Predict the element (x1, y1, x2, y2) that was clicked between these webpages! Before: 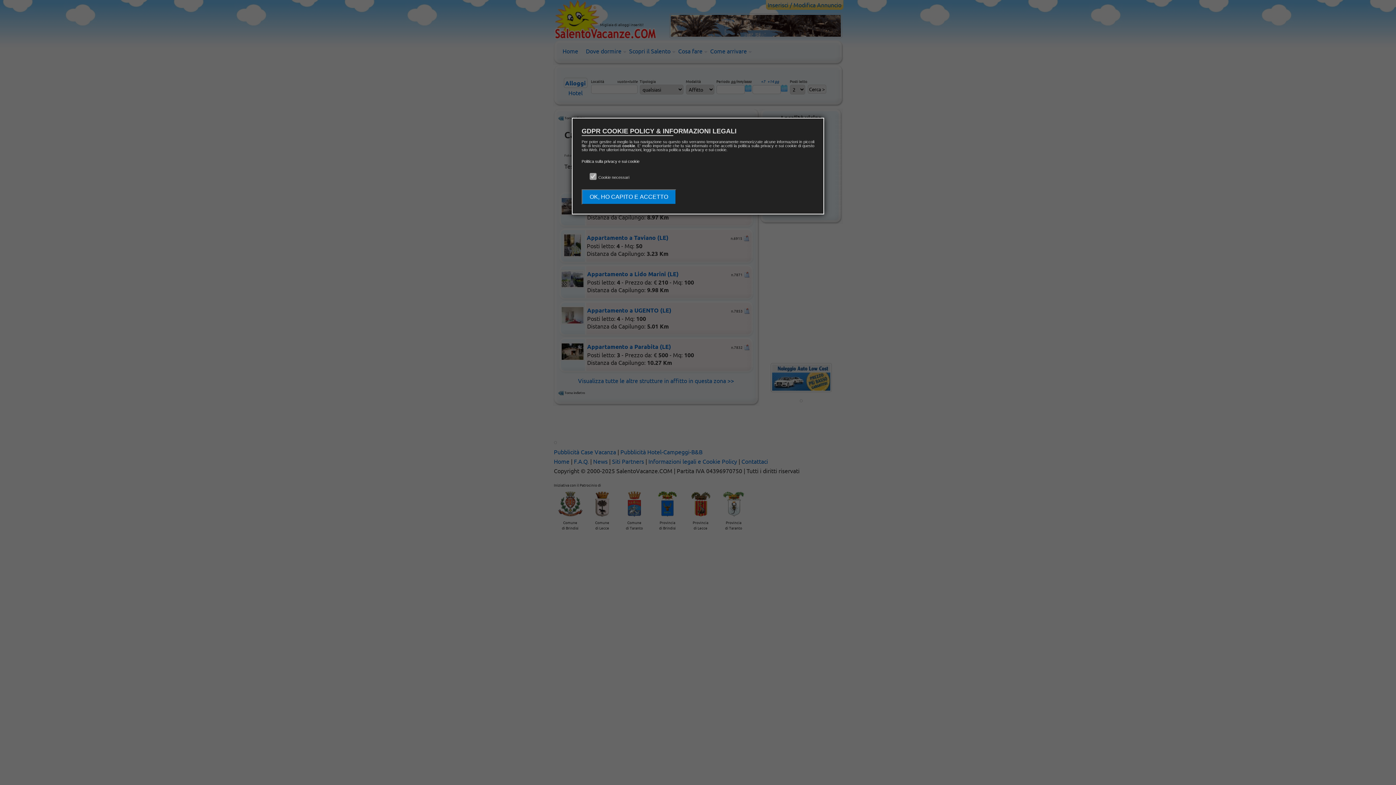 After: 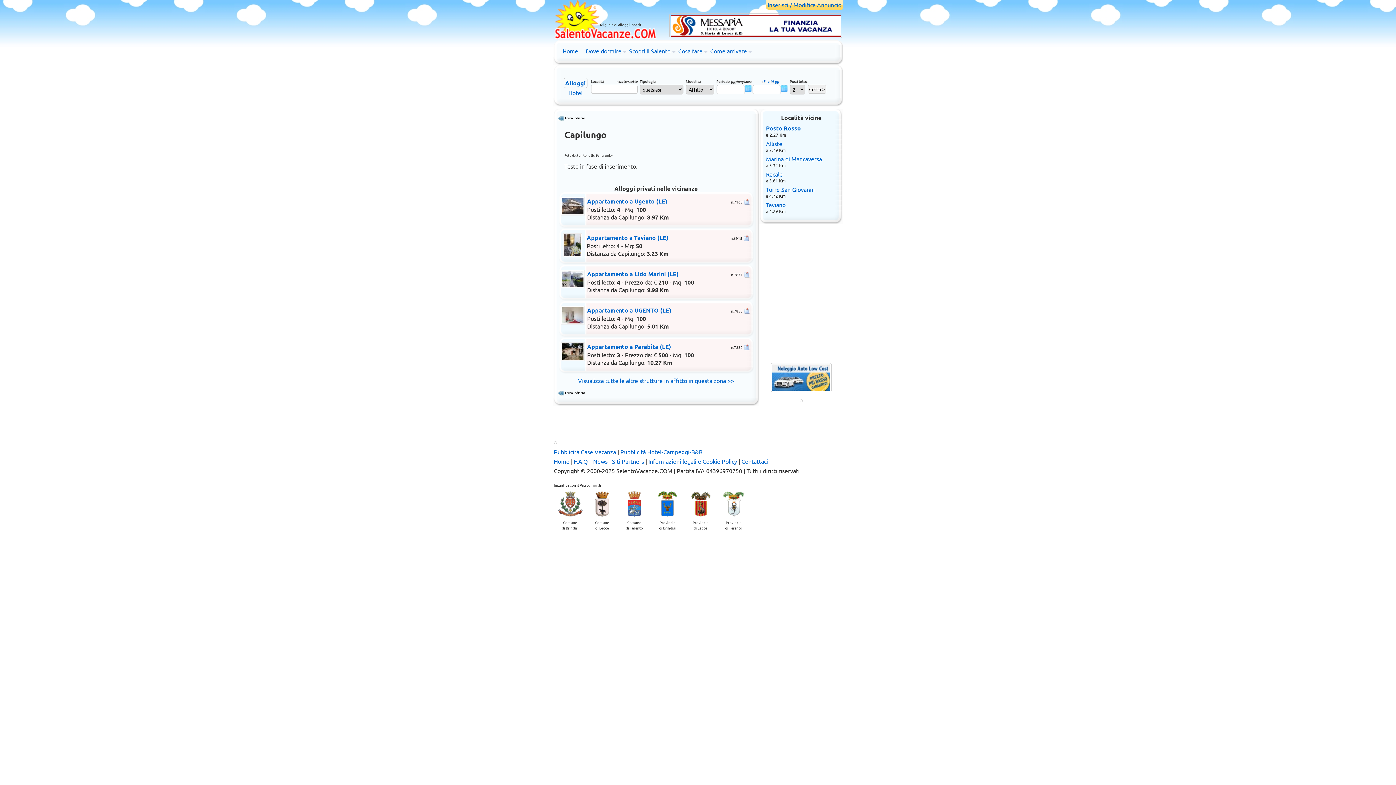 Action: label: OK, HO CAPITO E ACCETTO bbox: (581, 189, 676, 204)